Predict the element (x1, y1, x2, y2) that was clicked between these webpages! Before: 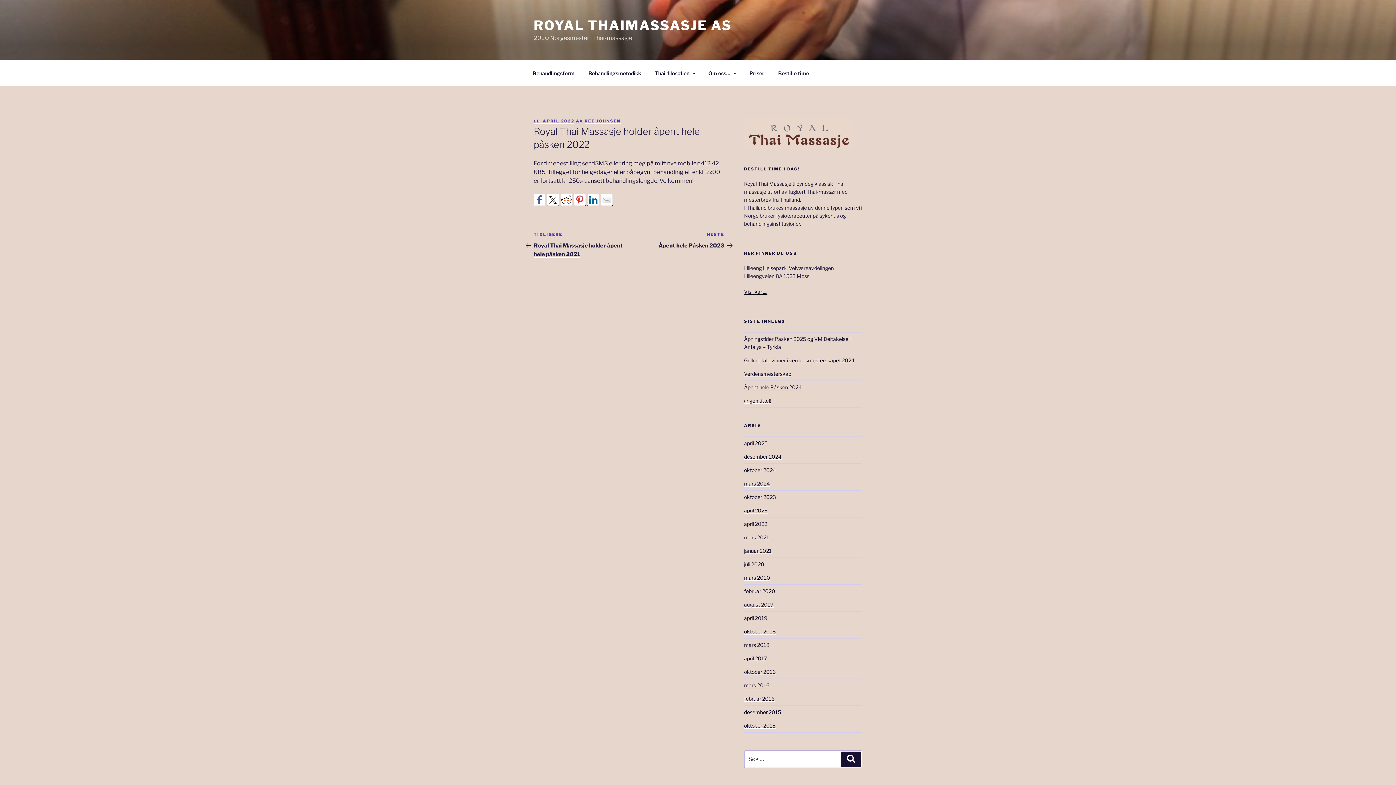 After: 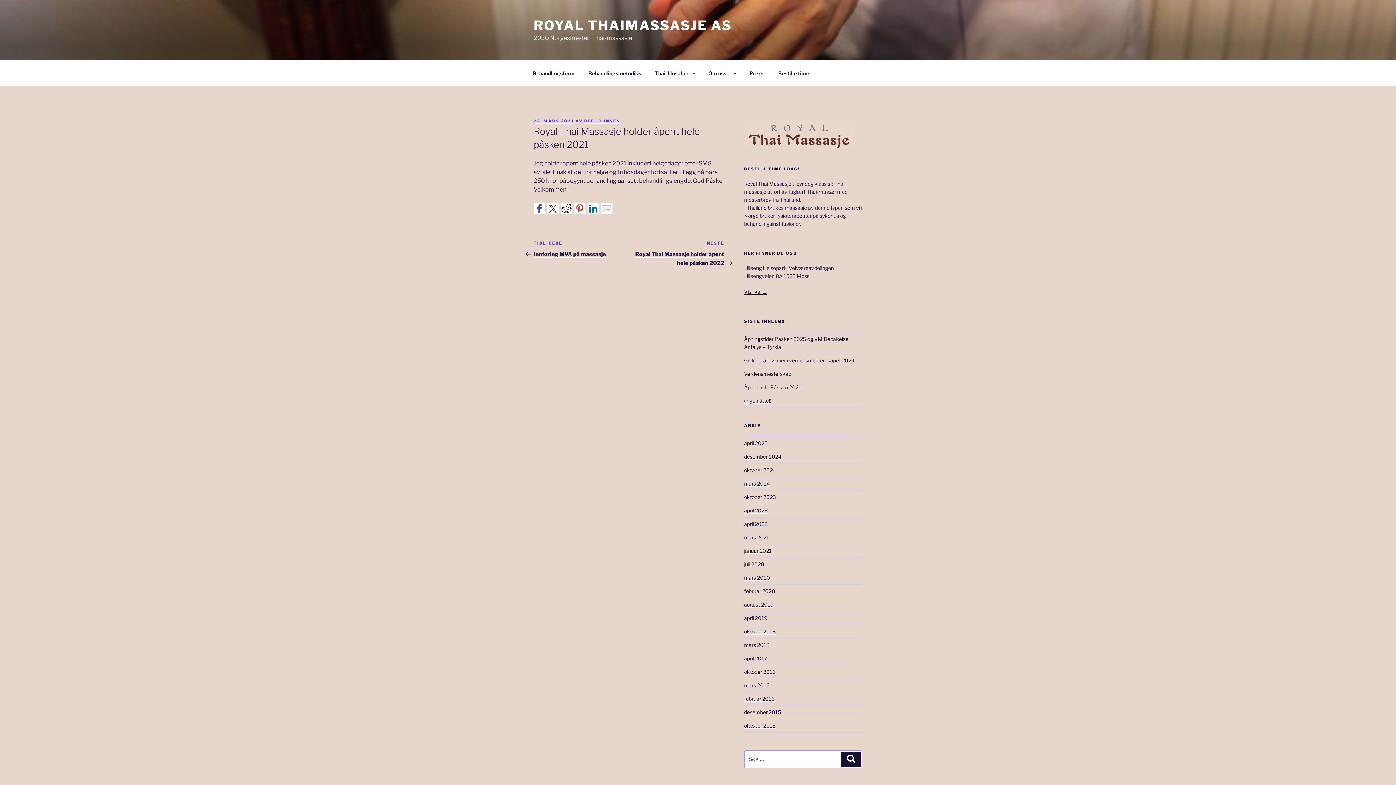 Action: bbox: (533, 231, 629, 257) label: Forrige innlegg
TIDLIGERE
Royal Thai Massasje holder åpent hele påsken 2021